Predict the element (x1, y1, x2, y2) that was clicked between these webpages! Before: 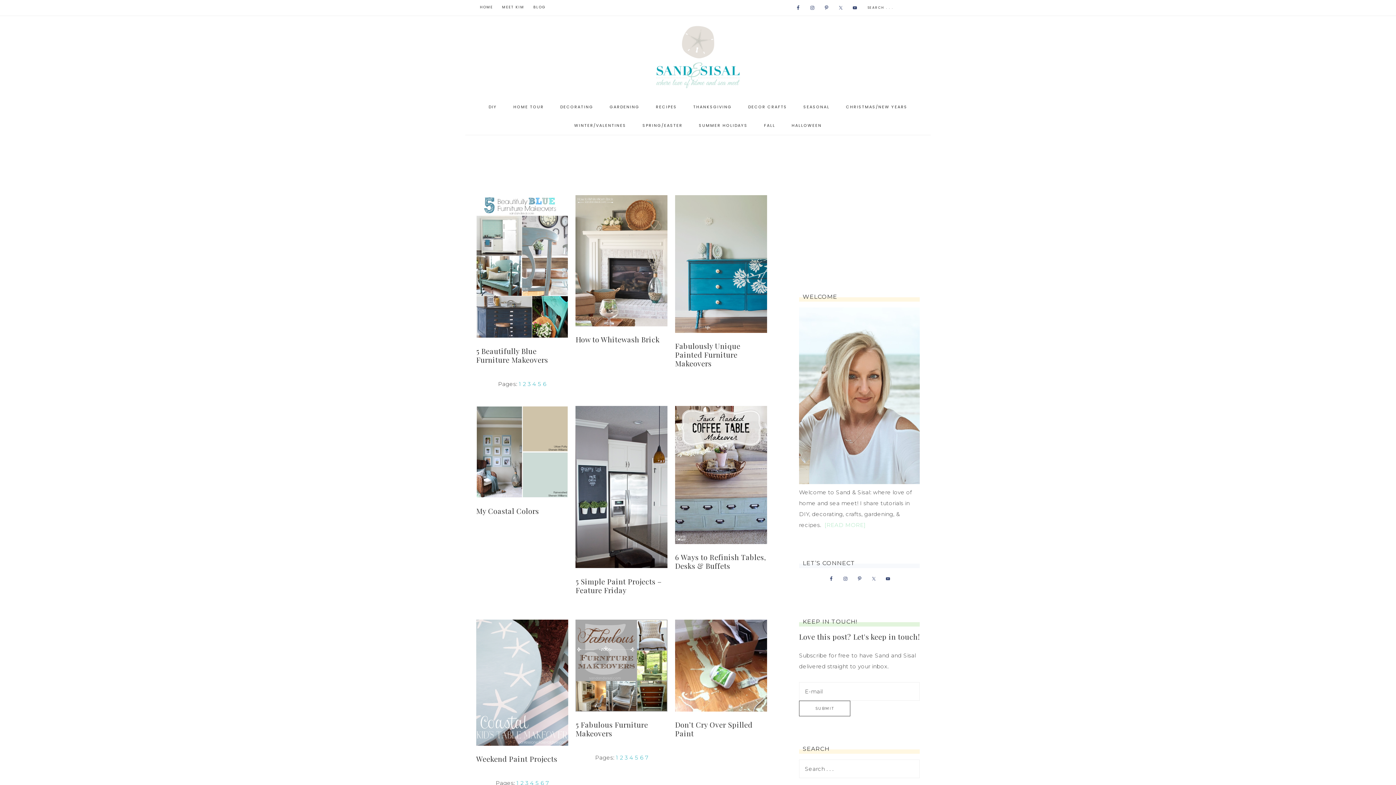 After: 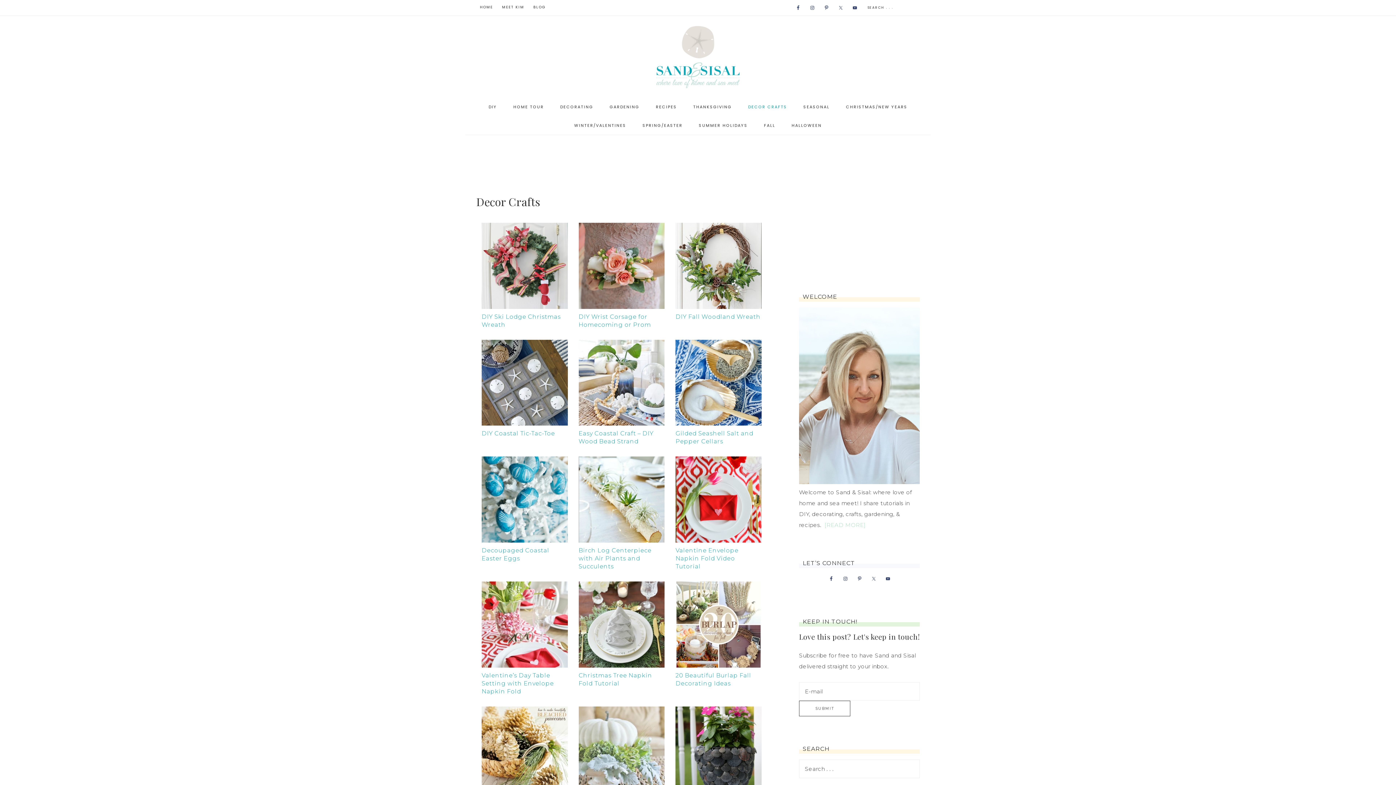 Action: label: DECOR CRAFTS bbox: (741, 97, 794, 116)